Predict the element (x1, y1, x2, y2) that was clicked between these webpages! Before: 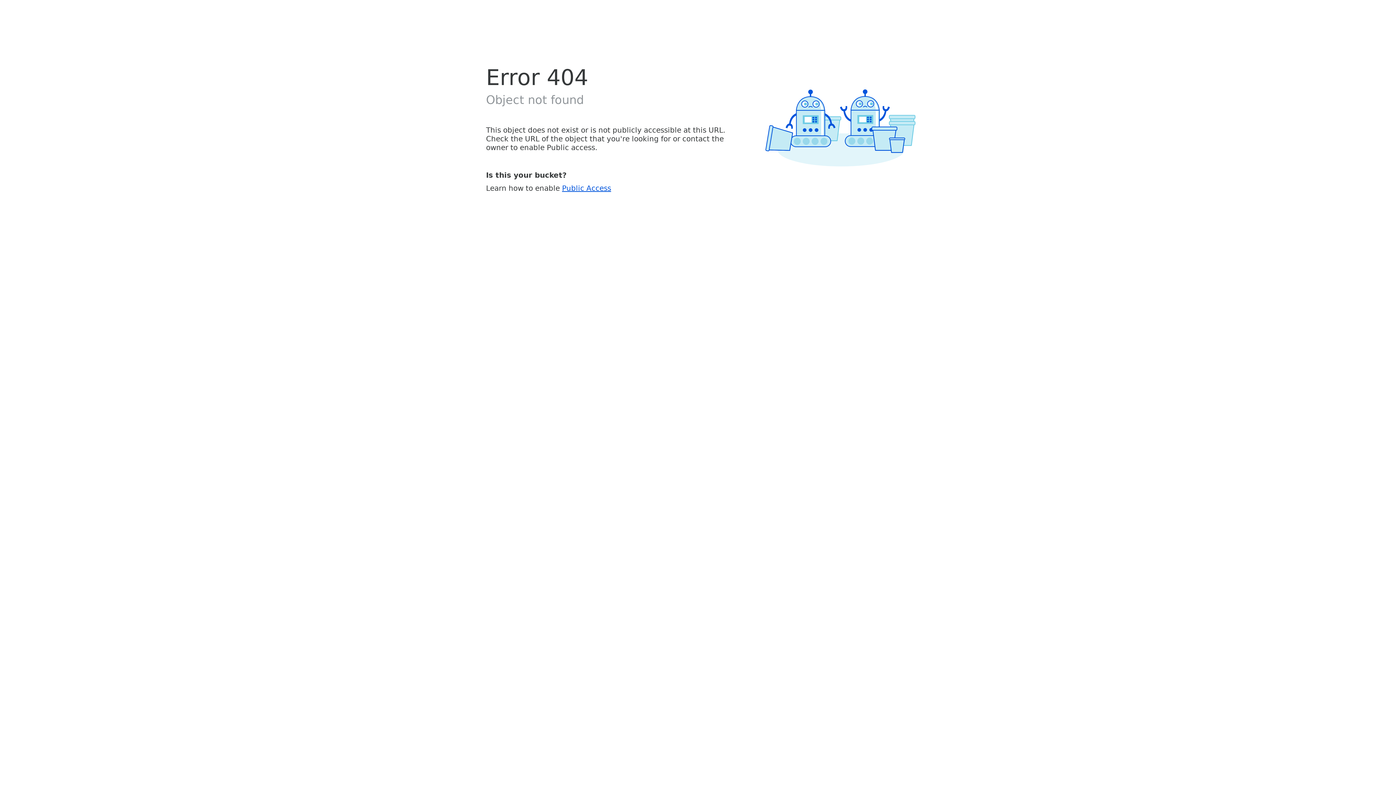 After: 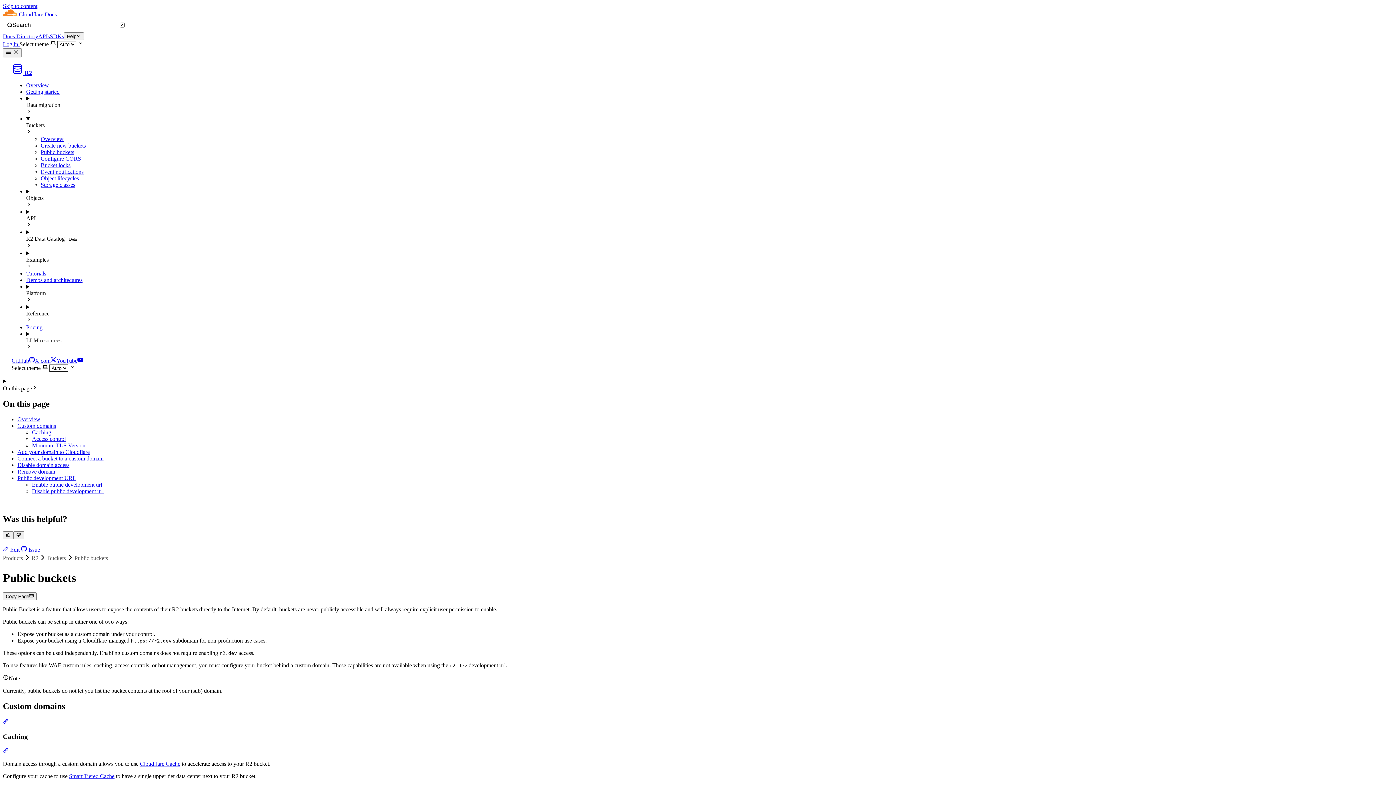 Action: label: Public Access bbox: (562, 183, 611, 192)